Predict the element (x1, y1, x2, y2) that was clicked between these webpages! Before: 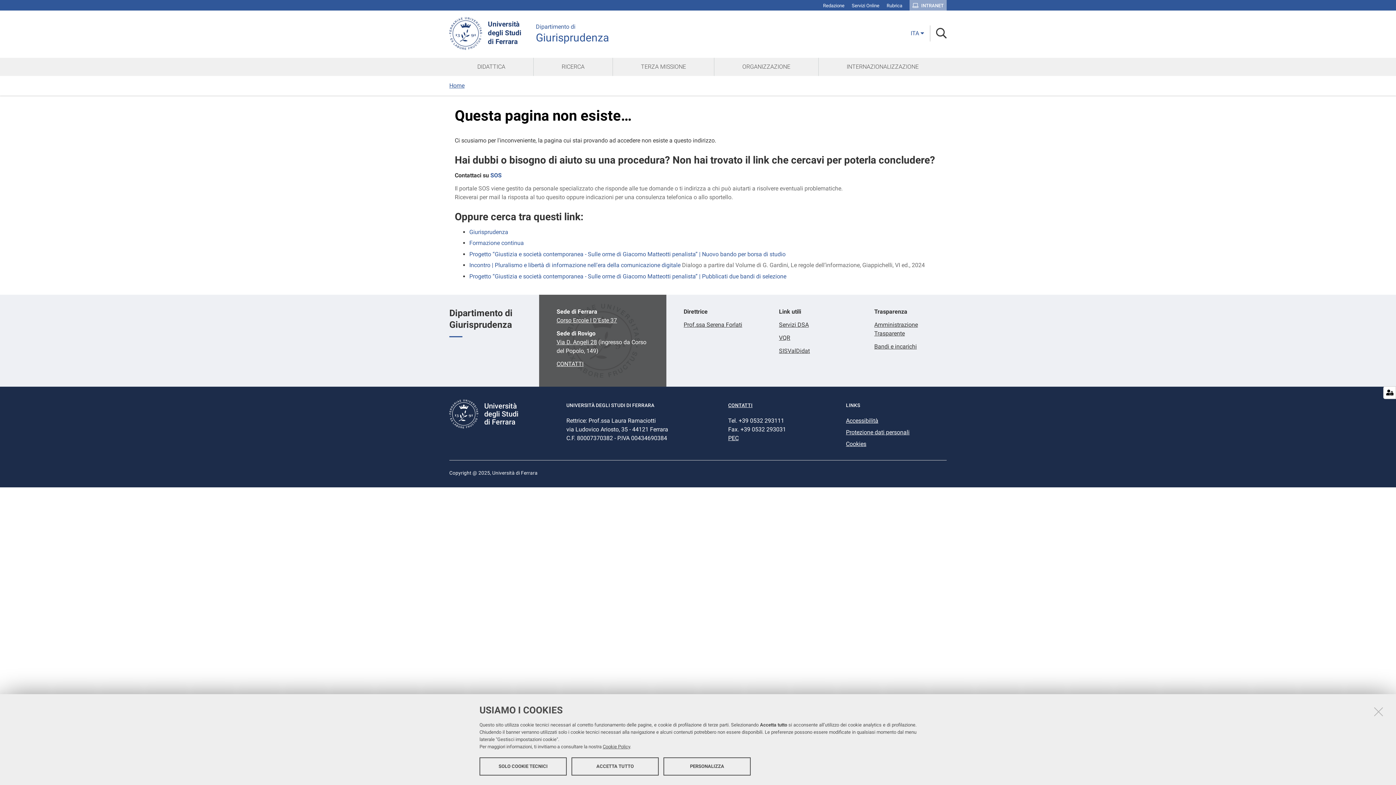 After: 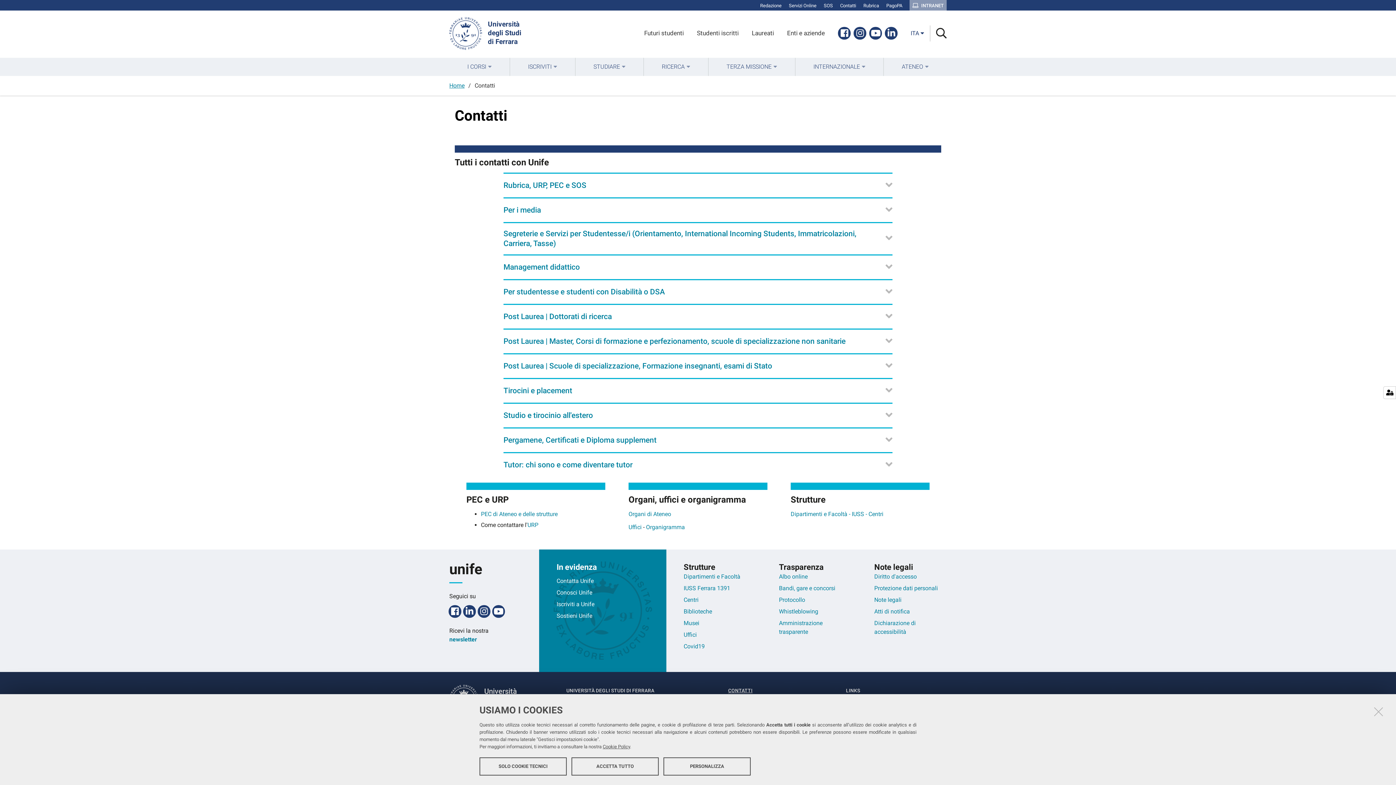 Action: bbox: (728, 402, 752, 408) label: CONTATTI